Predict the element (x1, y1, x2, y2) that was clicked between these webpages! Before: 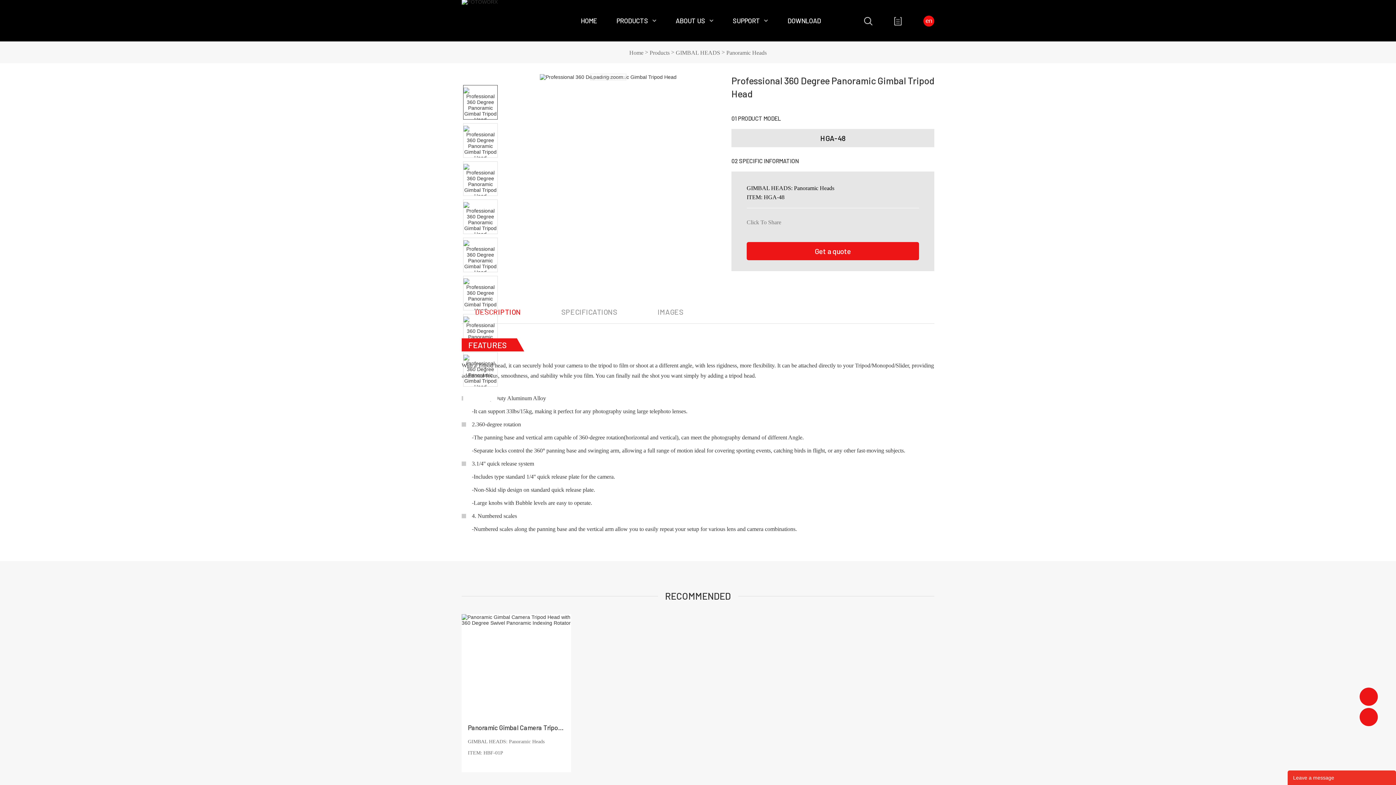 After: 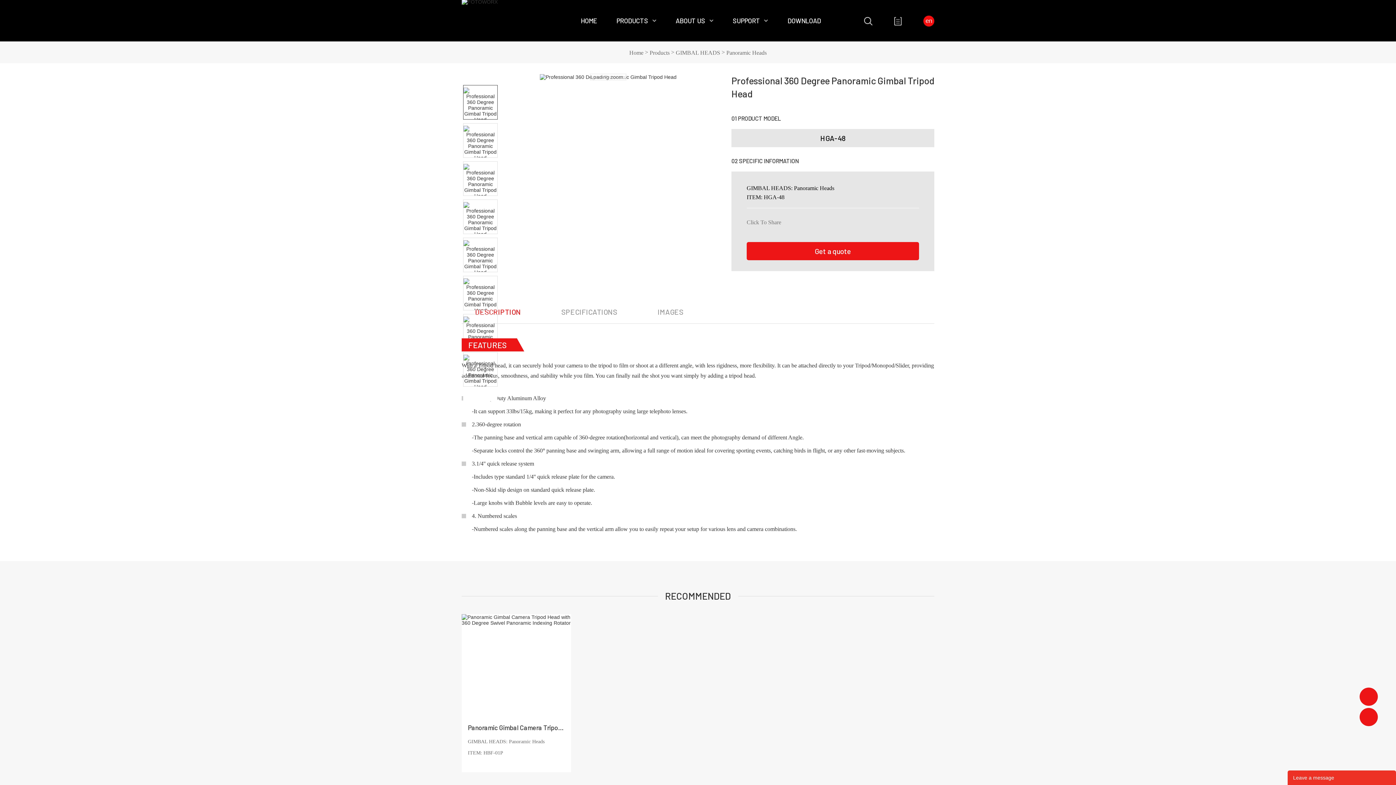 Action: label: whatsapp bbox: (862, 215, 873, 226)